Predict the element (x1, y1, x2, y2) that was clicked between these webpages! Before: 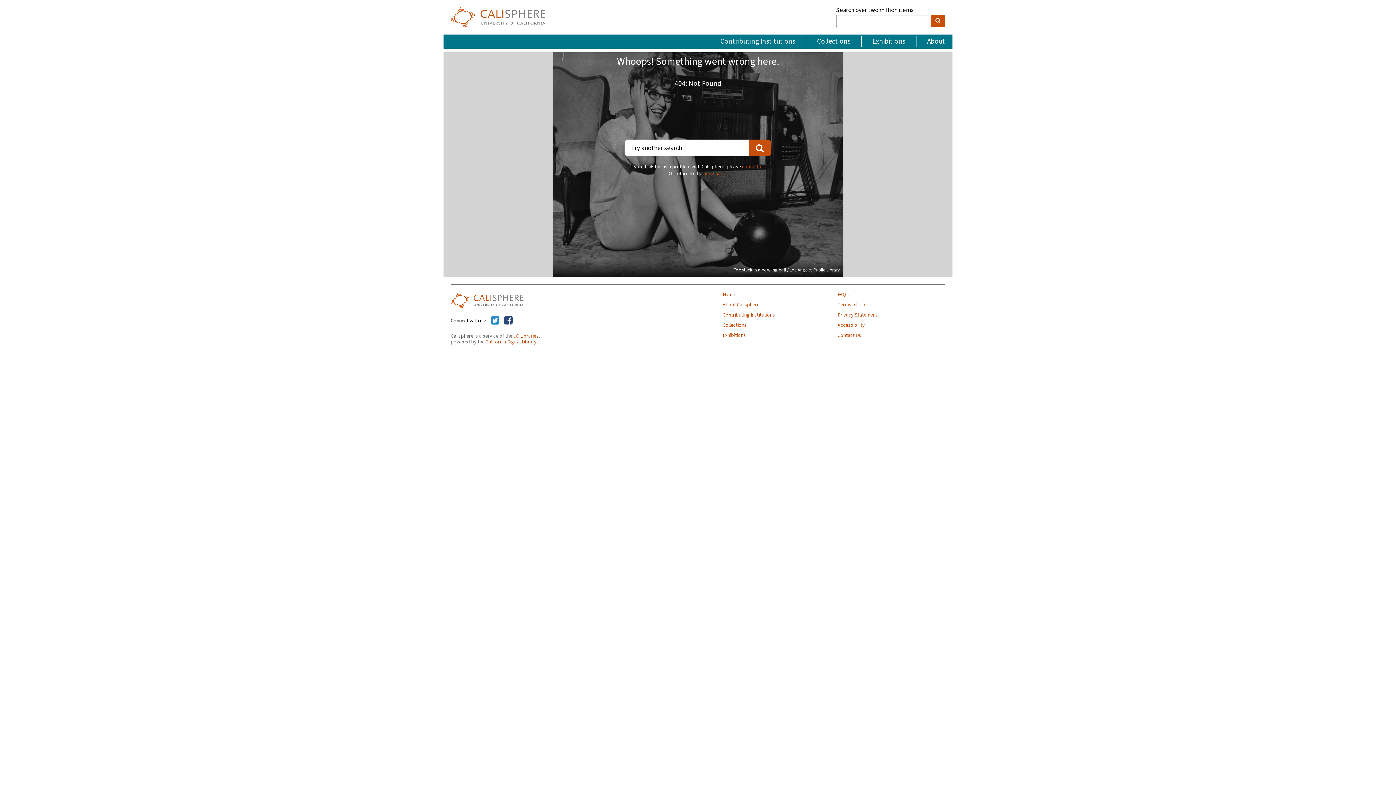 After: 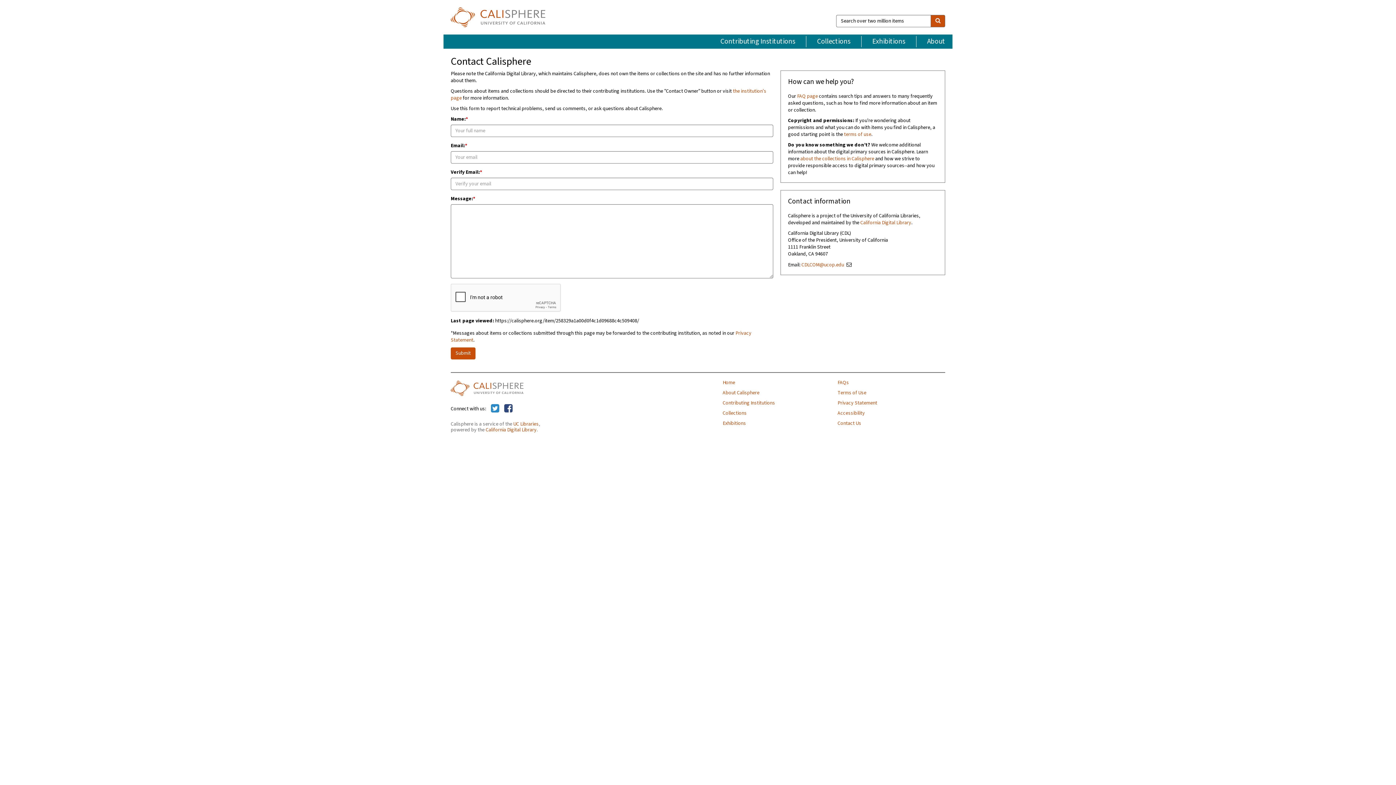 Action: bbox: (742, 163, 766, 170) label: contact us.